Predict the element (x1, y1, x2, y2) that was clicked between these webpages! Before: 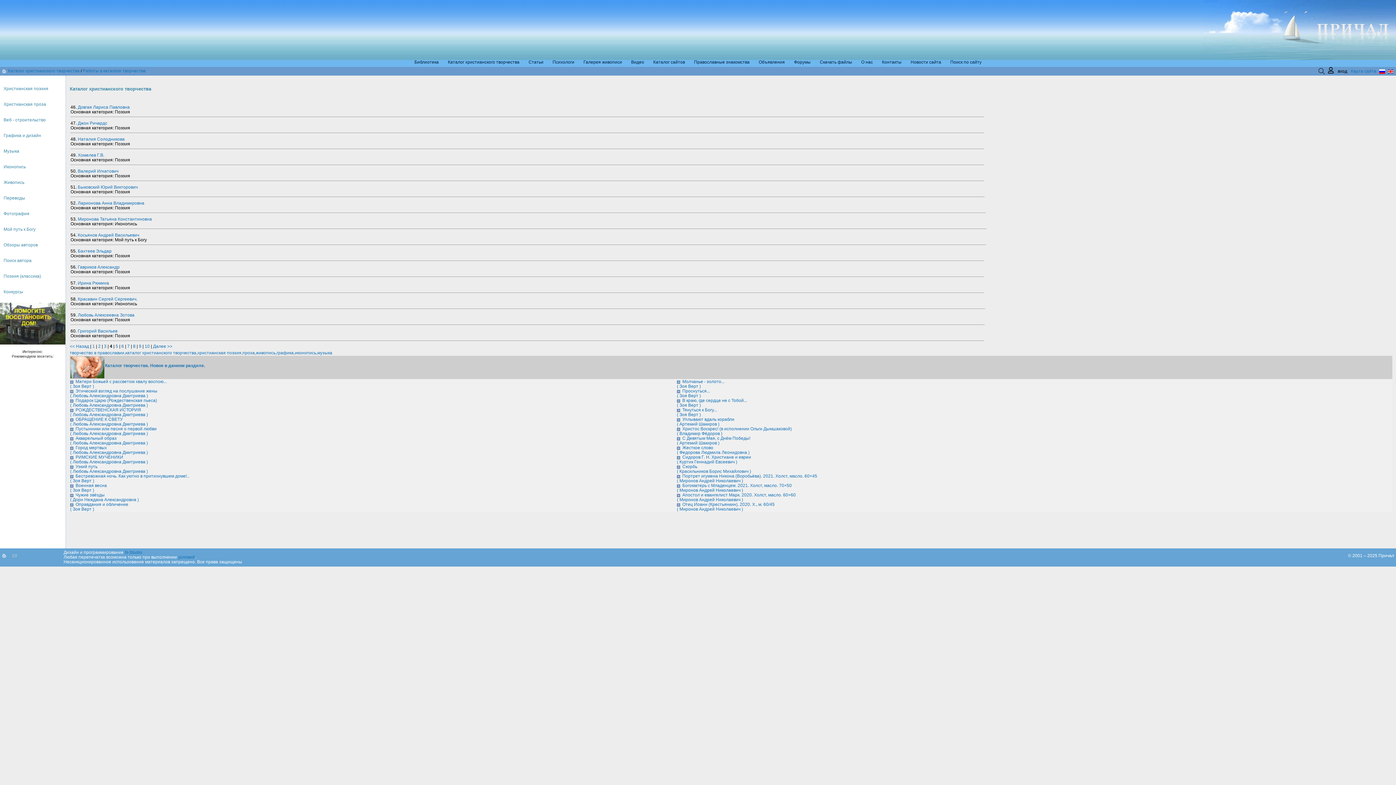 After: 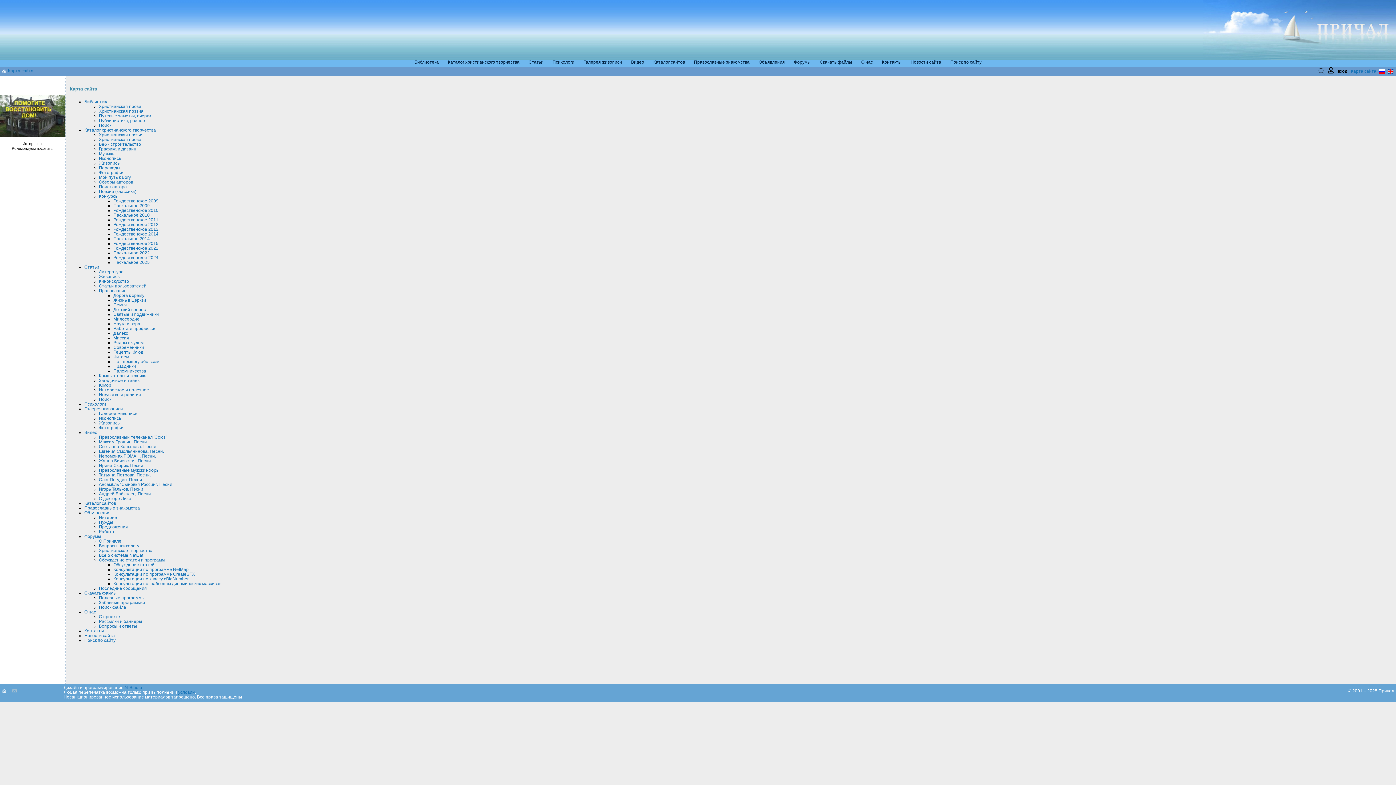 Action: label: Карта сайта bbox: (1351, 68, 1376, 73)